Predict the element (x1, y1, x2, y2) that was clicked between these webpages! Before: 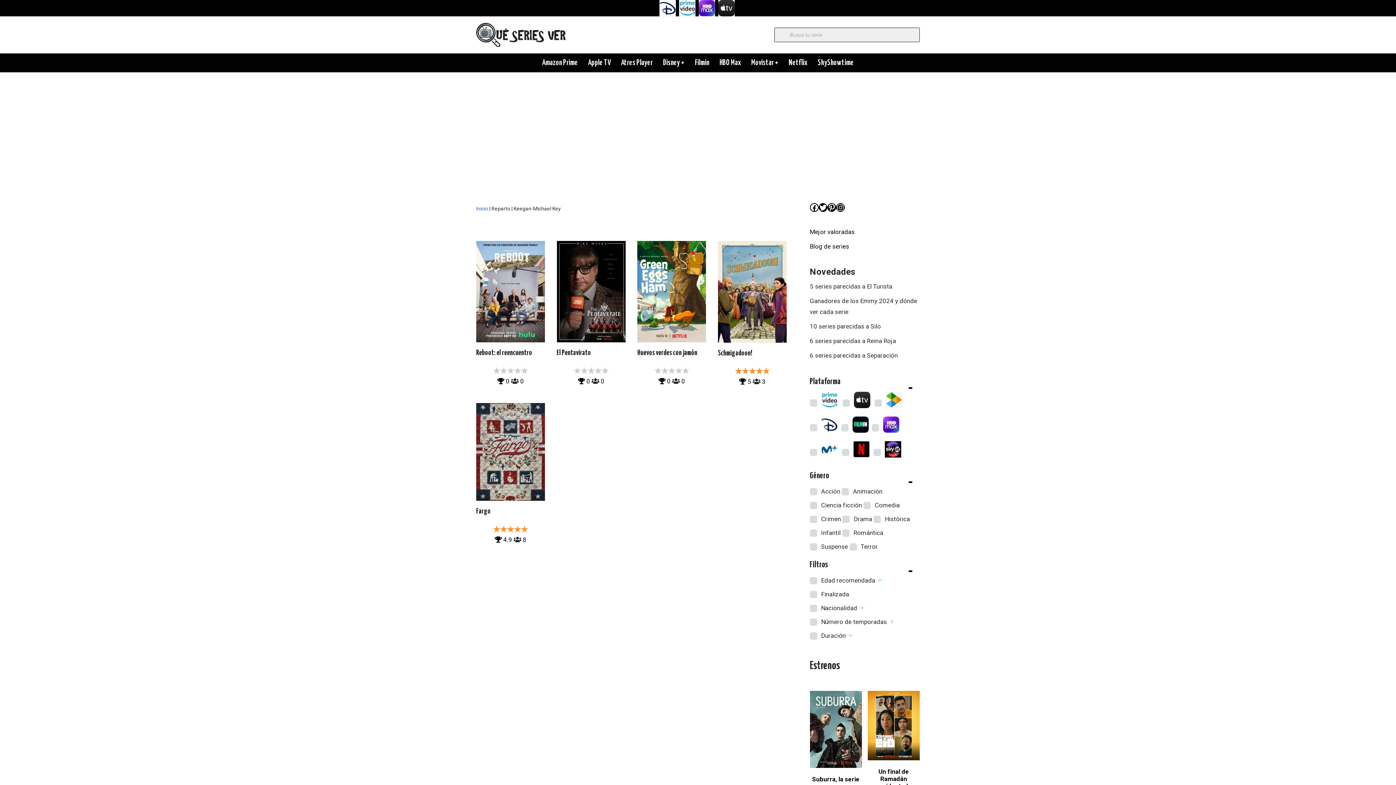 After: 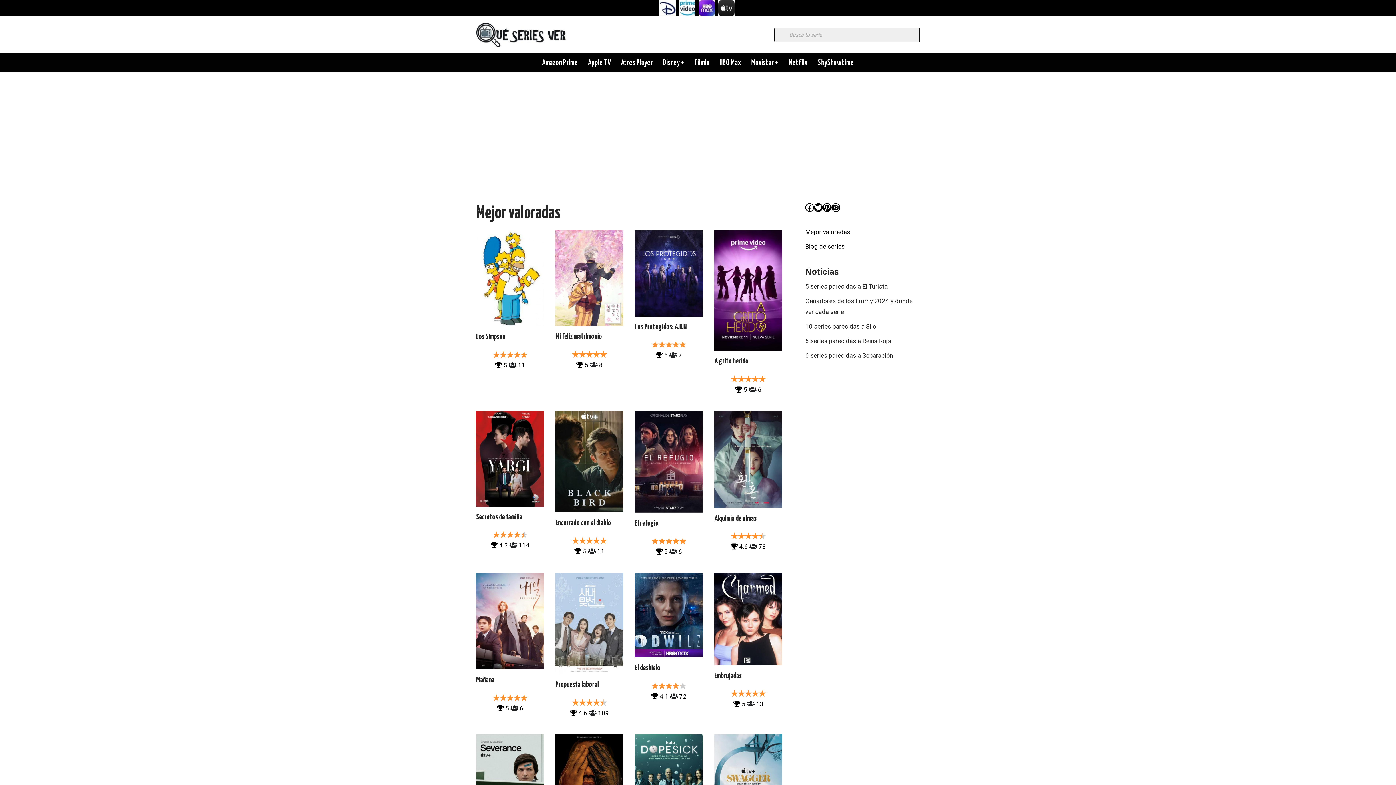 Action: label: Mejor valoradas bbox: (810, 228, 854, 235)